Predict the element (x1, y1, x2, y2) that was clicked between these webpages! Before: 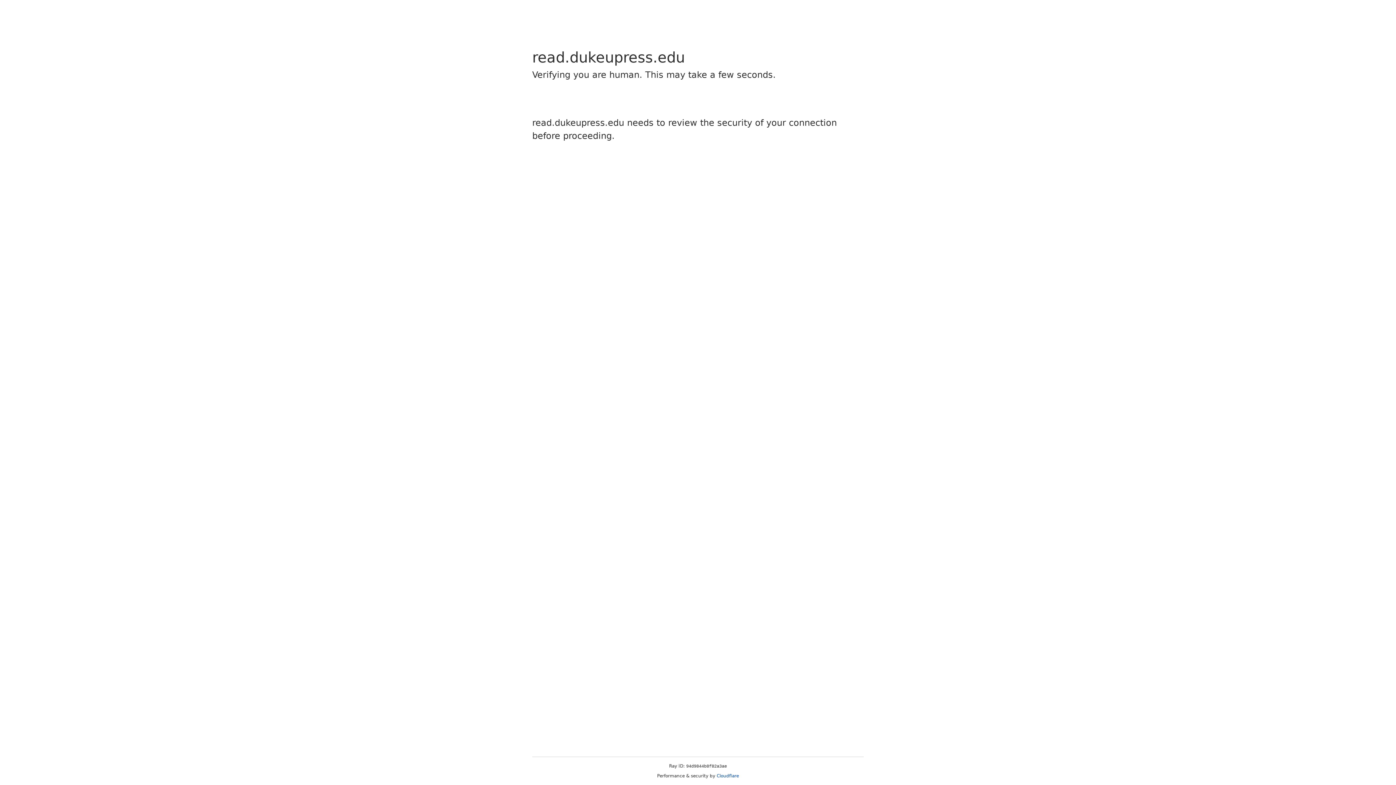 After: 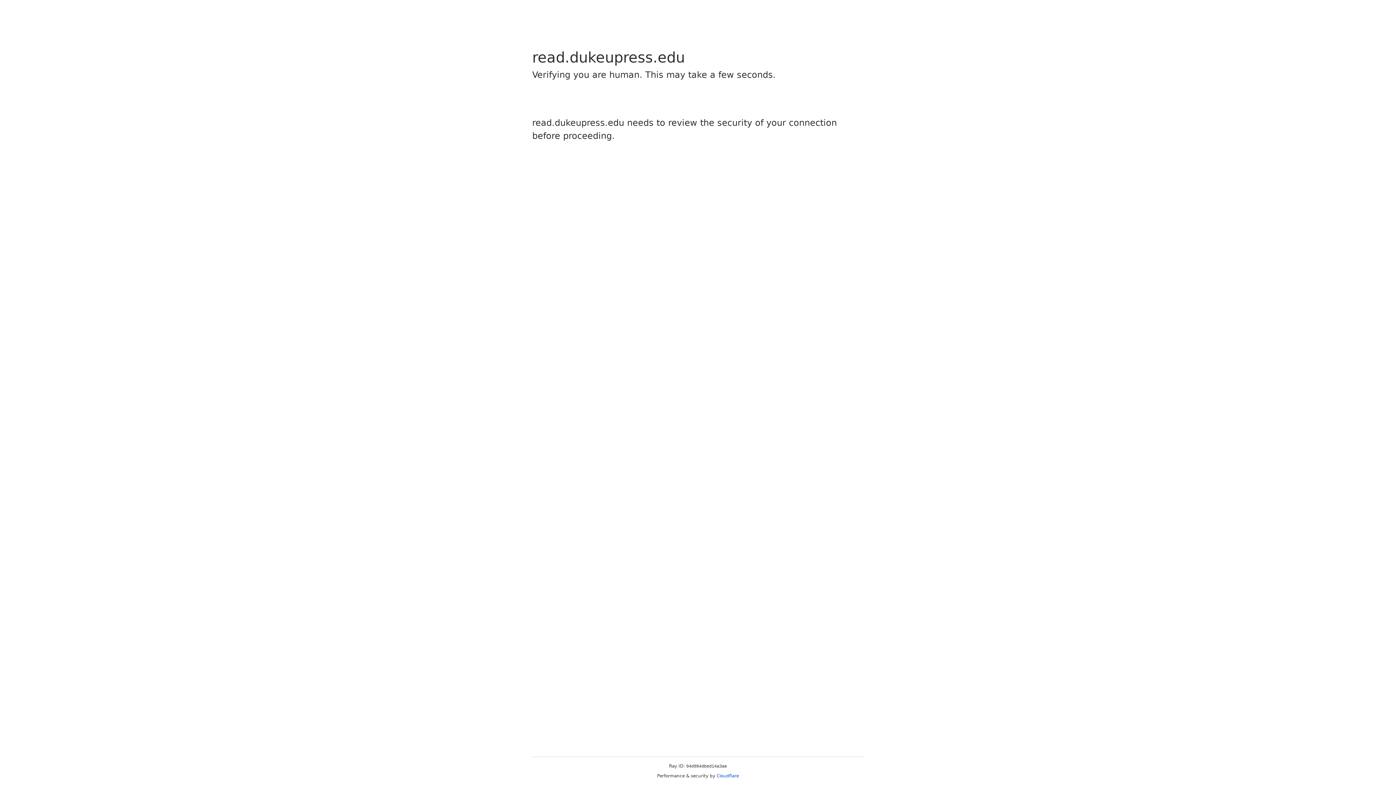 Action: label: Cloudflare bbox: (716, 773, 739, 778)